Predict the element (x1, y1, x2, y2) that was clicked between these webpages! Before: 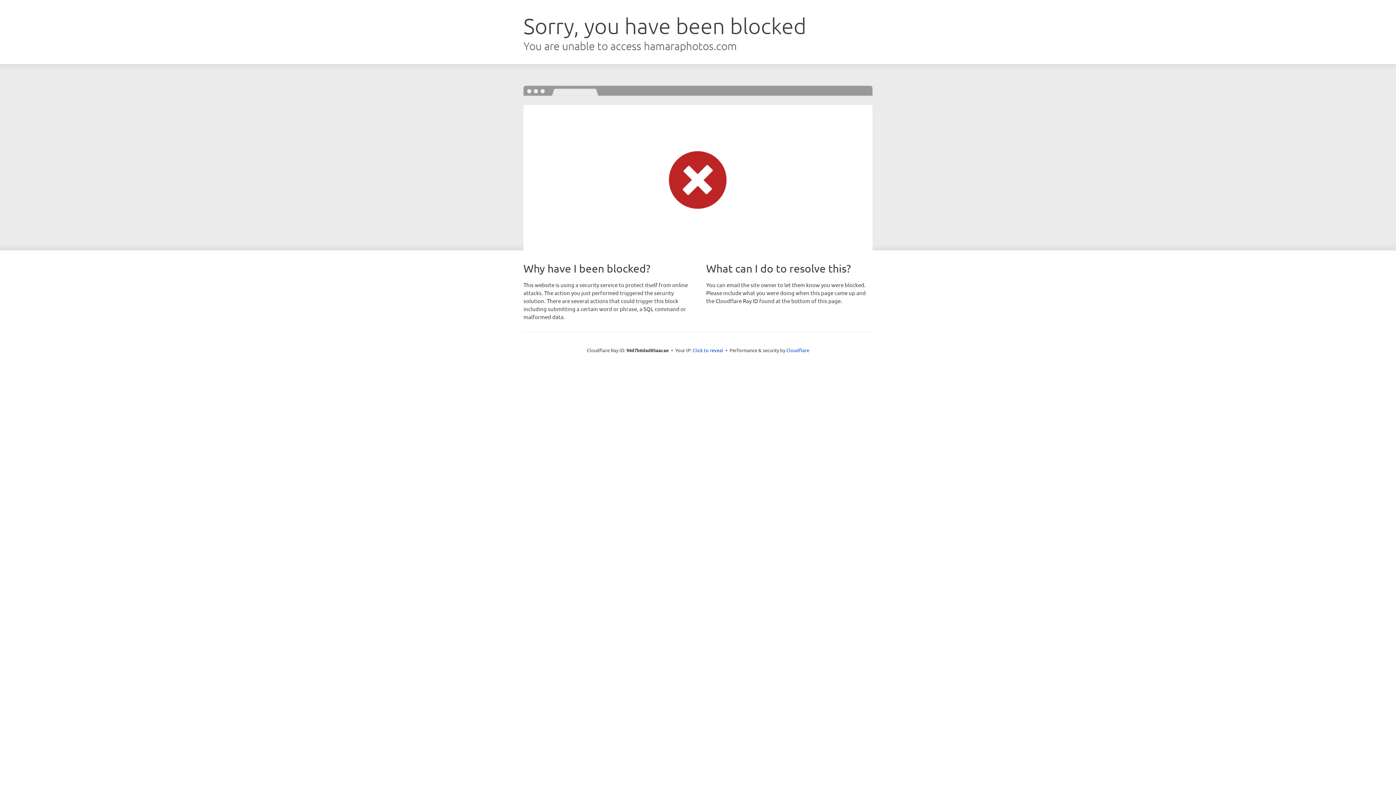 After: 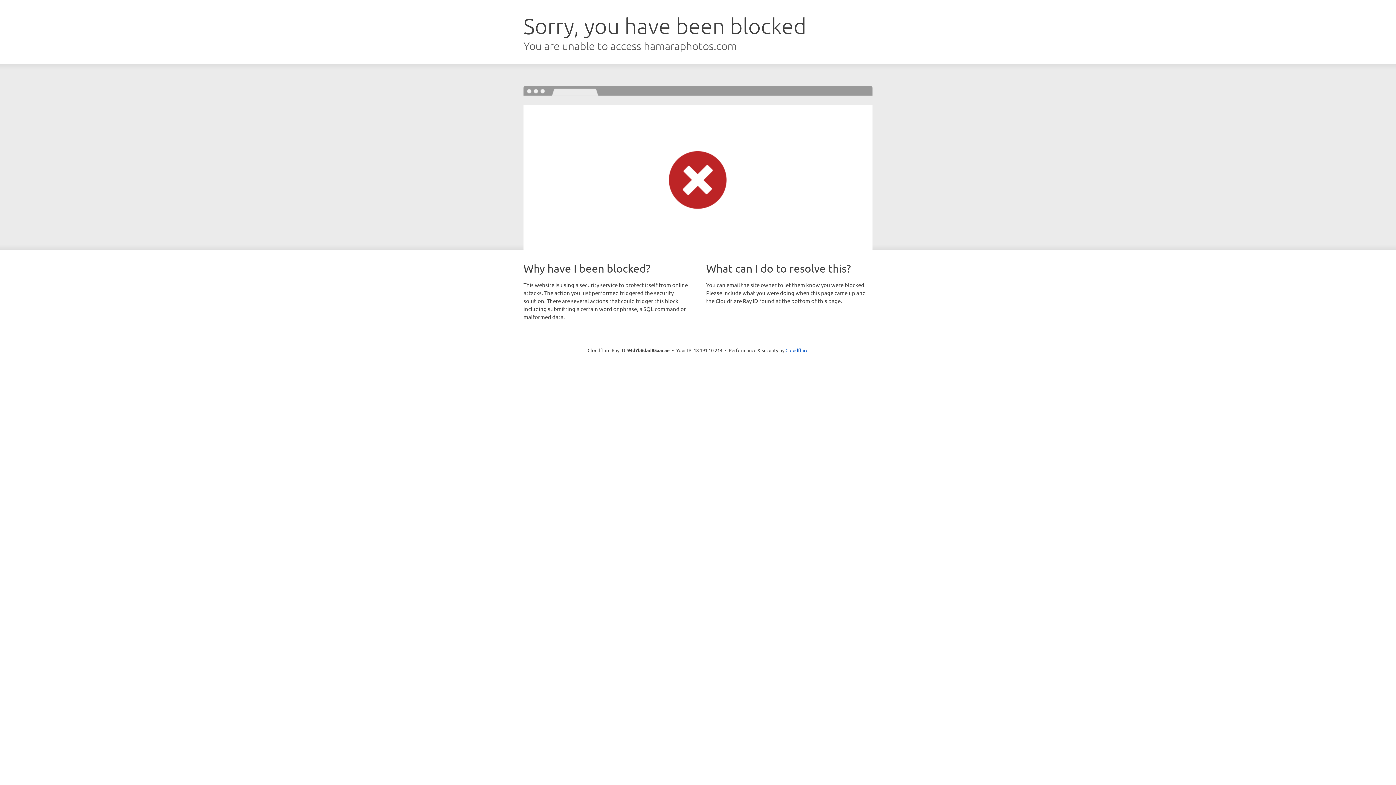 Action: bbox: (692, 346, 723, 353) label: Click to reveal